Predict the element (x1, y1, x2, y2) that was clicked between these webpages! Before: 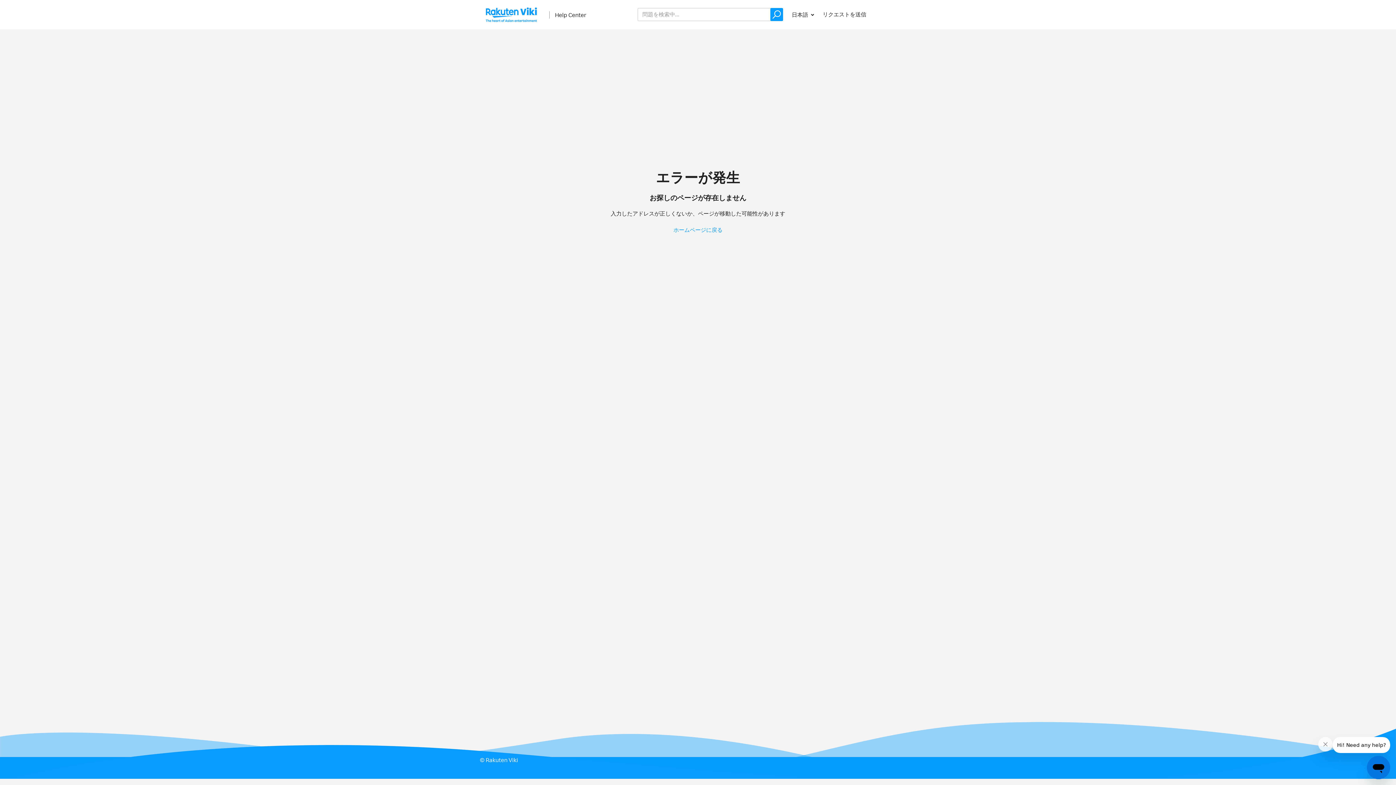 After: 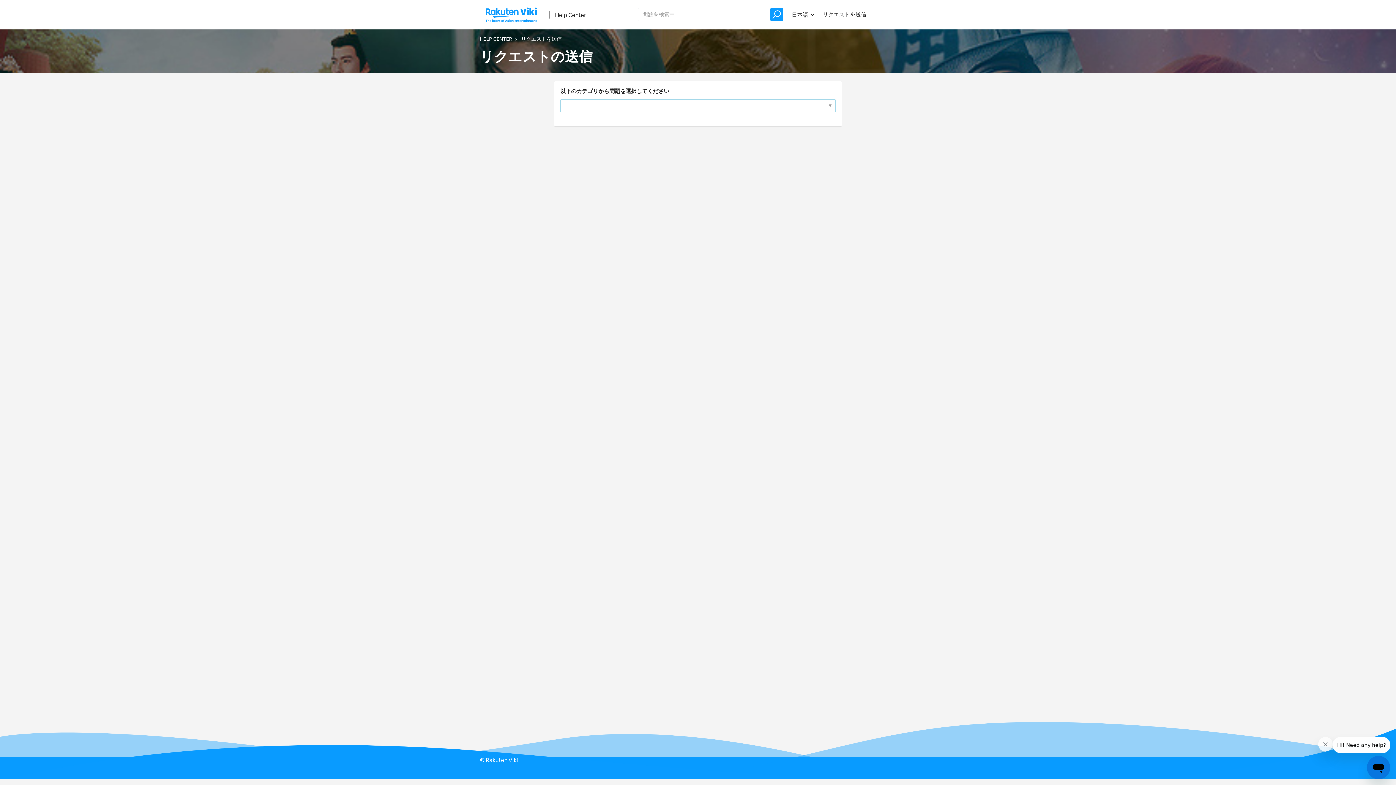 Action: bbox: (822, 10, 866, 18) label: リクエストを送信